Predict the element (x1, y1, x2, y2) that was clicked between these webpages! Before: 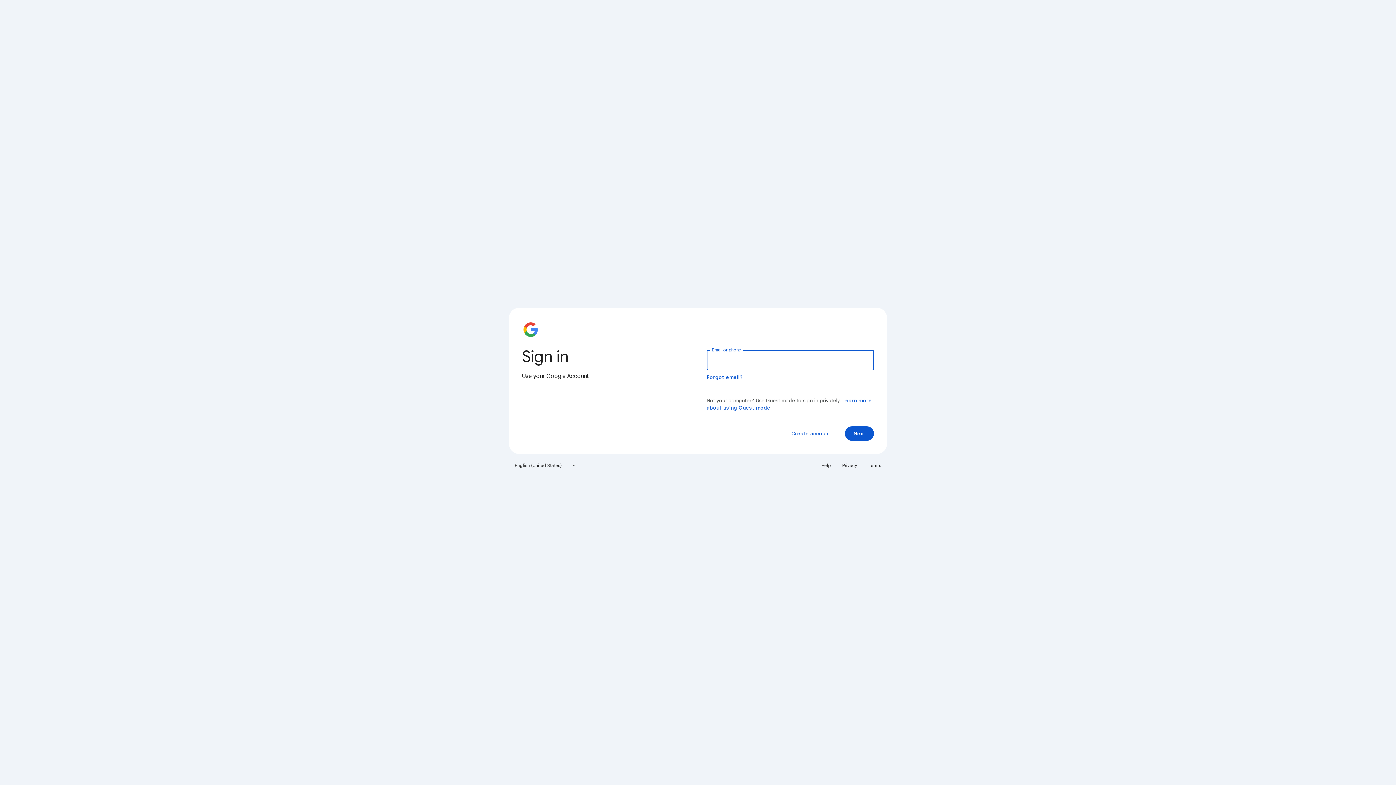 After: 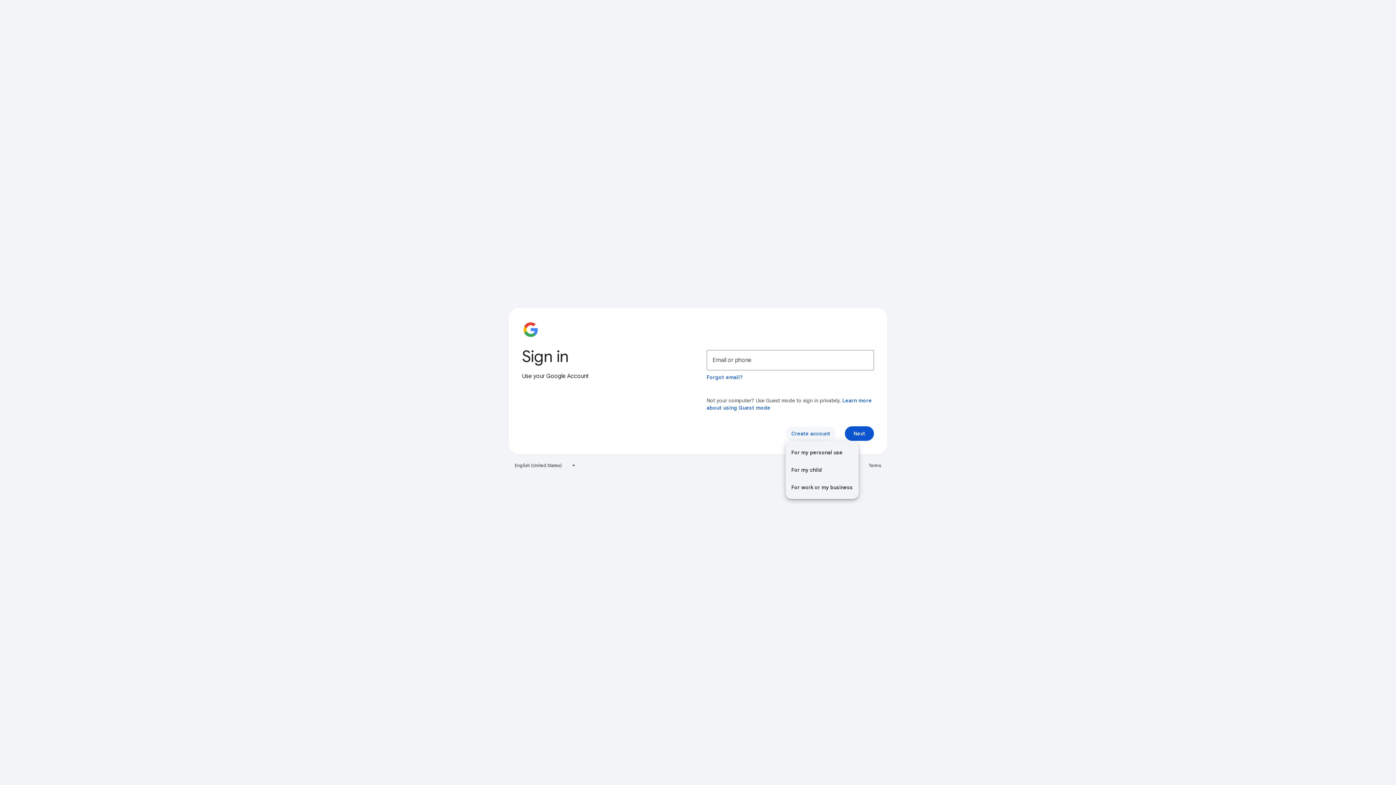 Action: bbox: (785, 426, 836, 441) label: Create account